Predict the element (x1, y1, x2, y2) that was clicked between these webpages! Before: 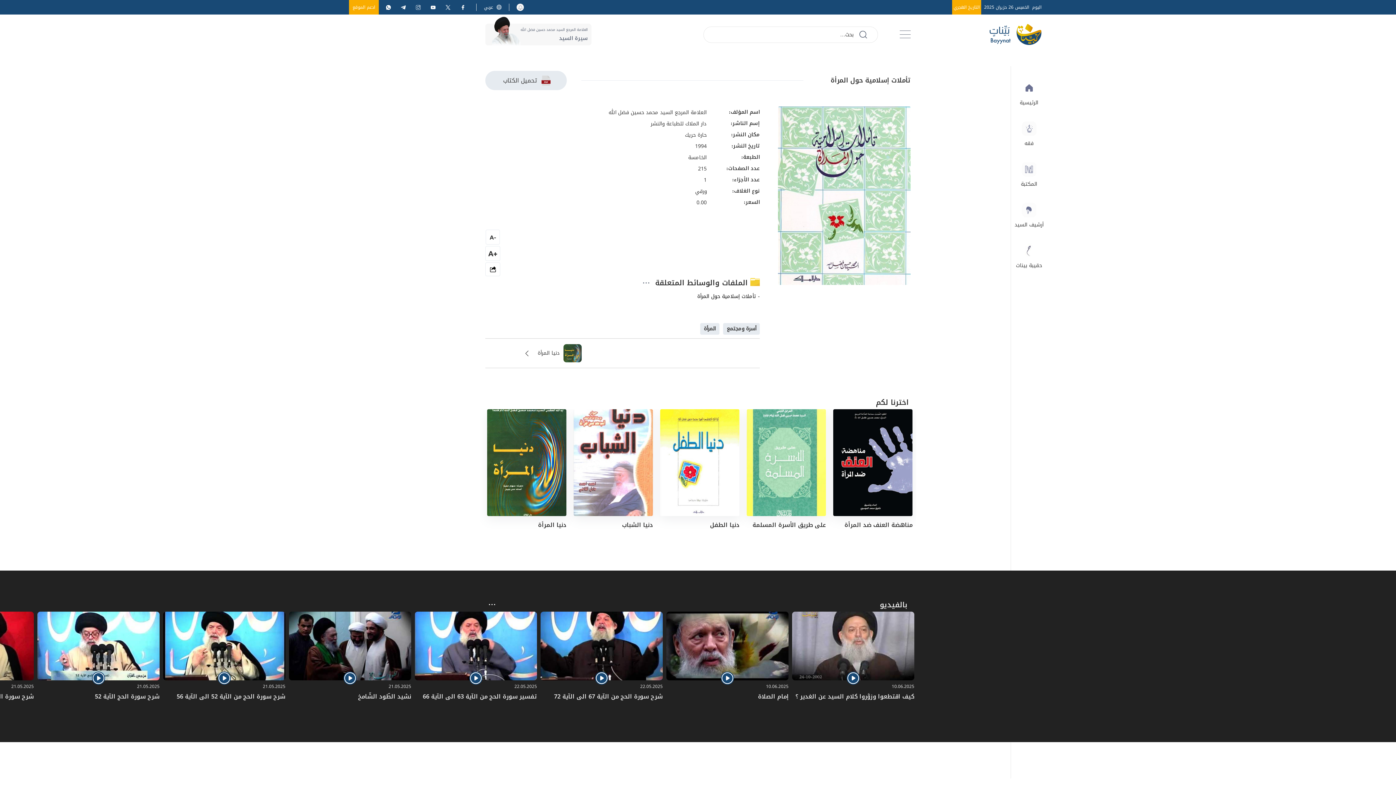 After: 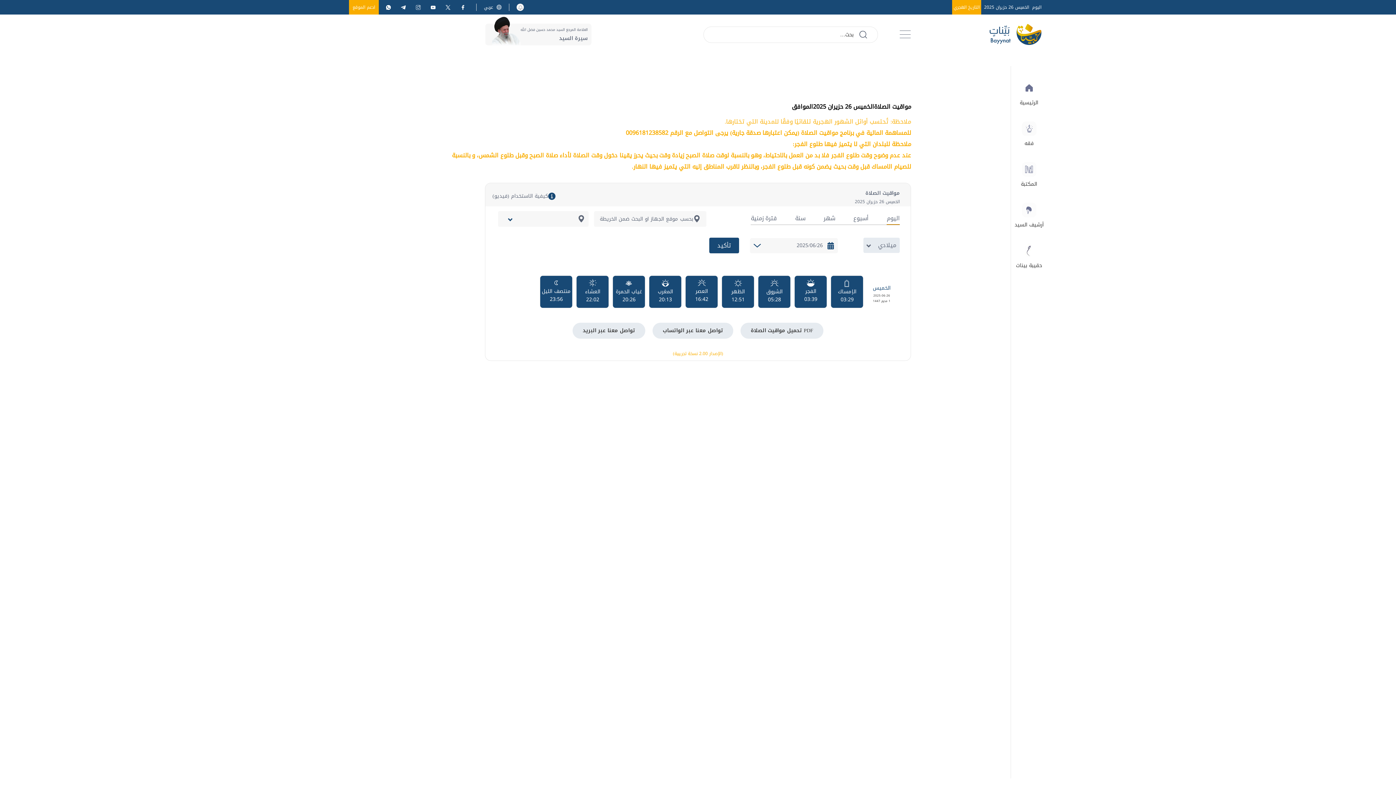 Action: label: التاريخ الهجري bbox: (952, 0, 981, 14)